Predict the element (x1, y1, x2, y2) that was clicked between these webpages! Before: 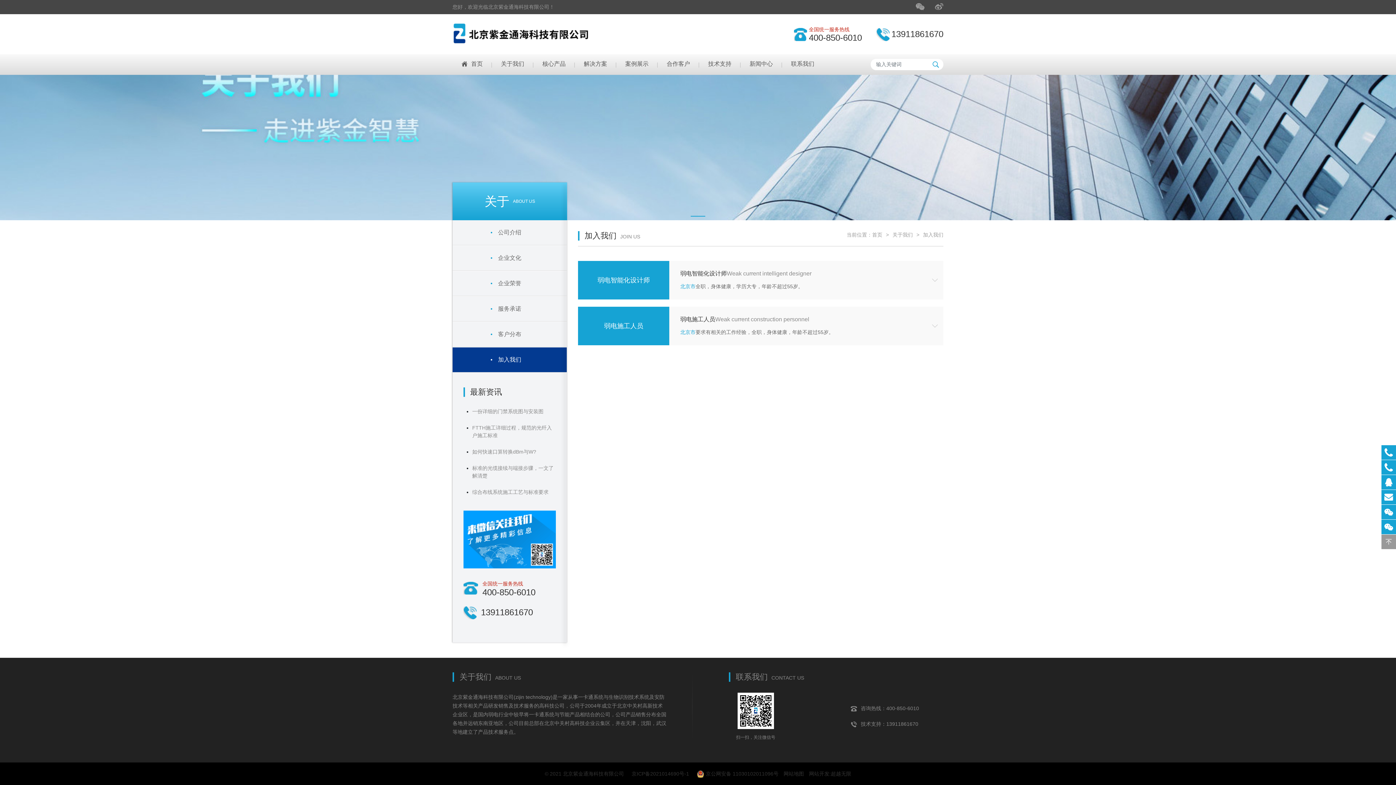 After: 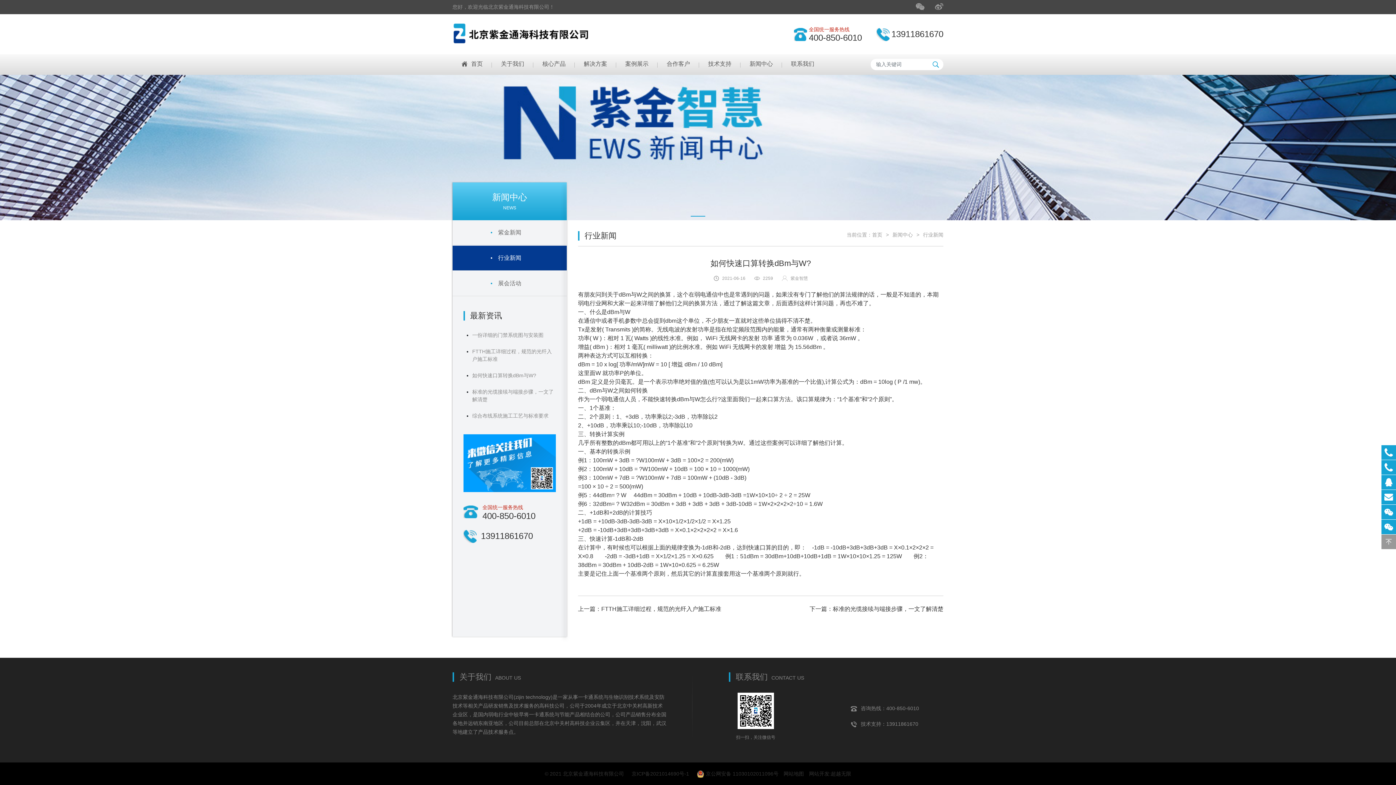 Action: bbox: (472, 448, 556, 456) label: 如何快速口算转换dBm与W?